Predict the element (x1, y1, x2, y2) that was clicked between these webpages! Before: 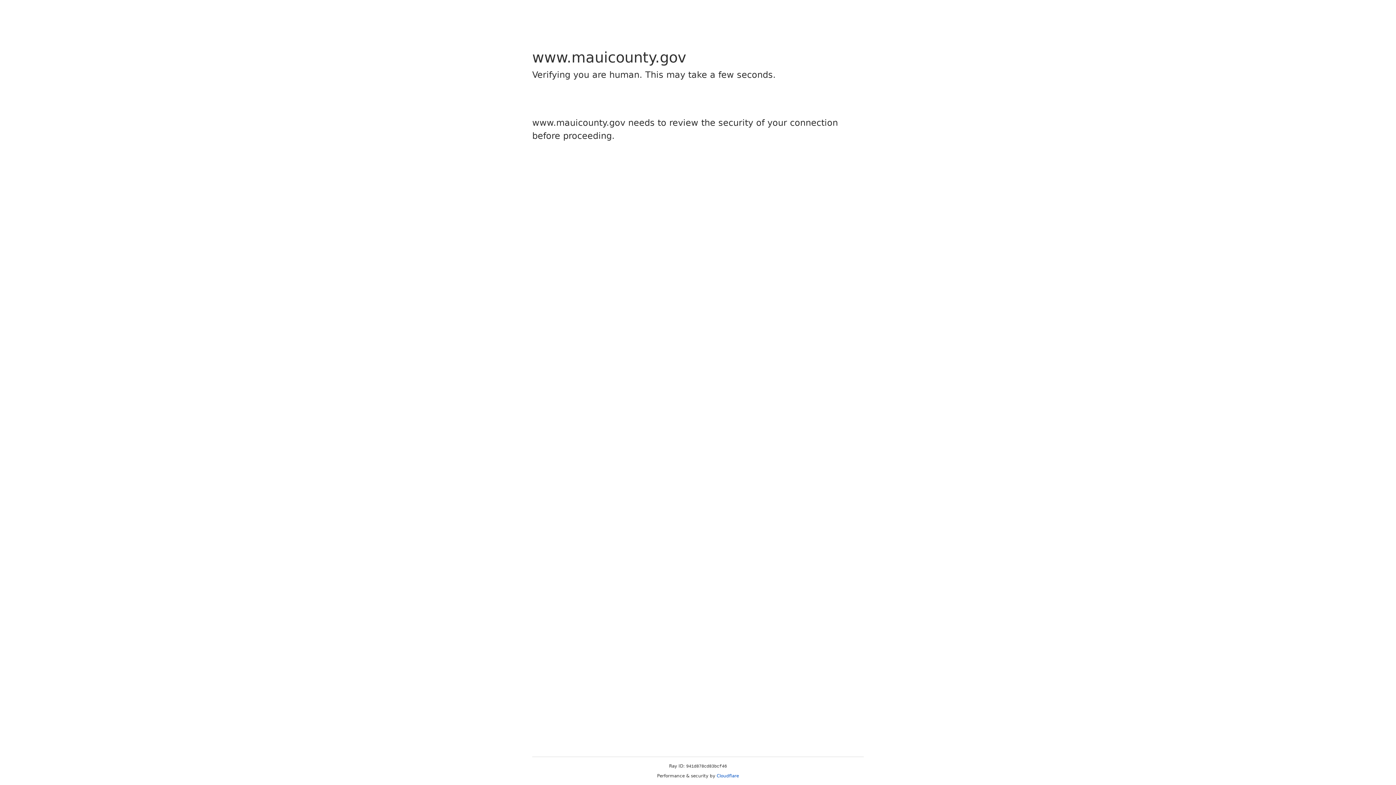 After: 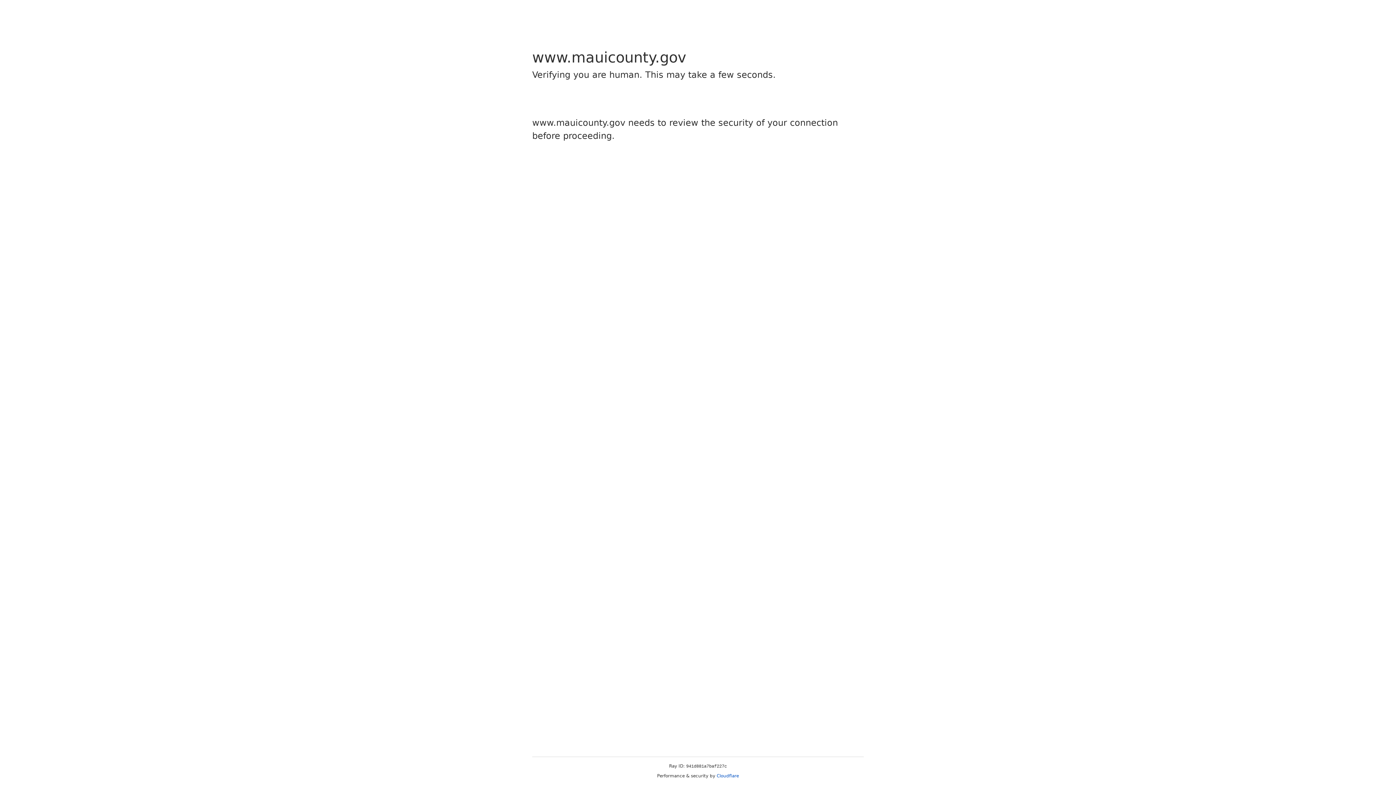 Action: bbox: (716, 773, 739, 778) label: Cloudflare